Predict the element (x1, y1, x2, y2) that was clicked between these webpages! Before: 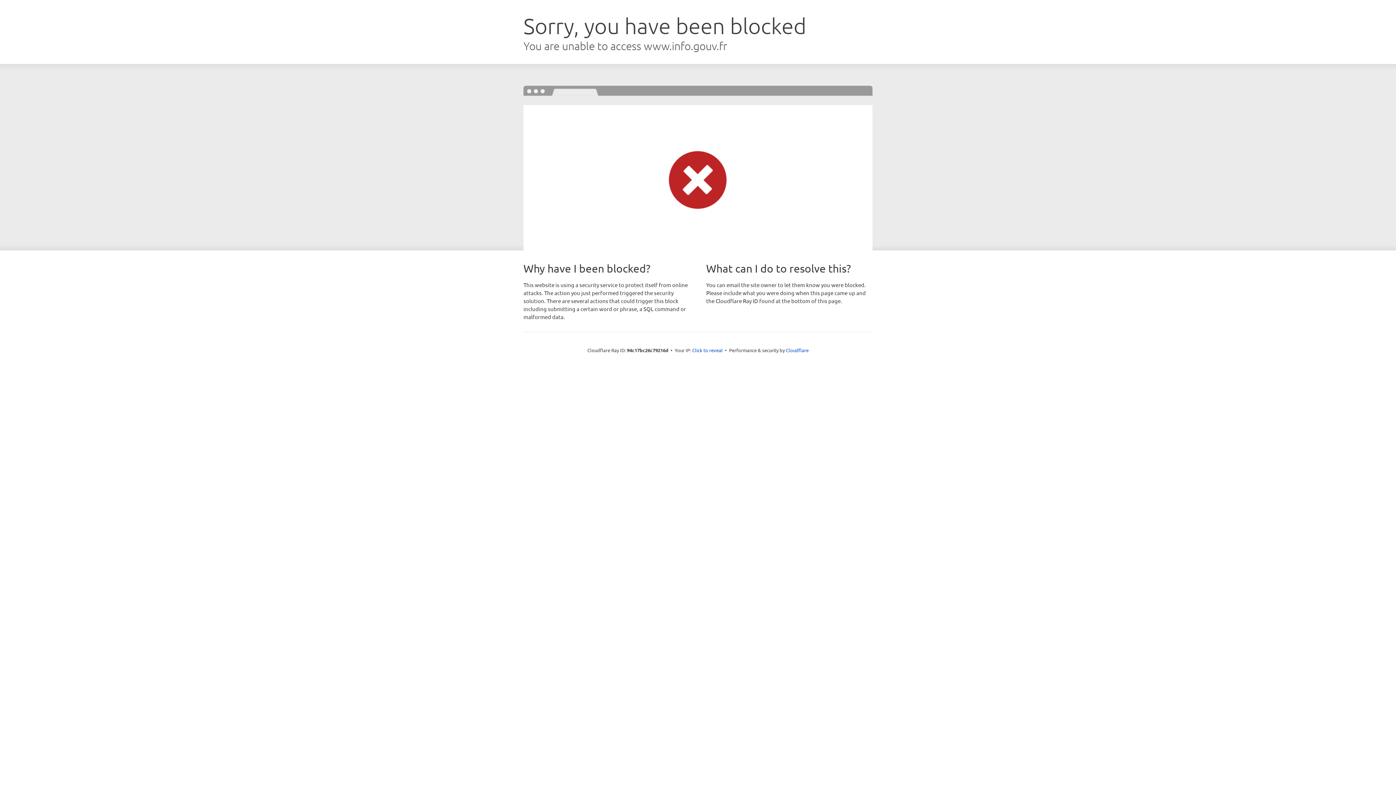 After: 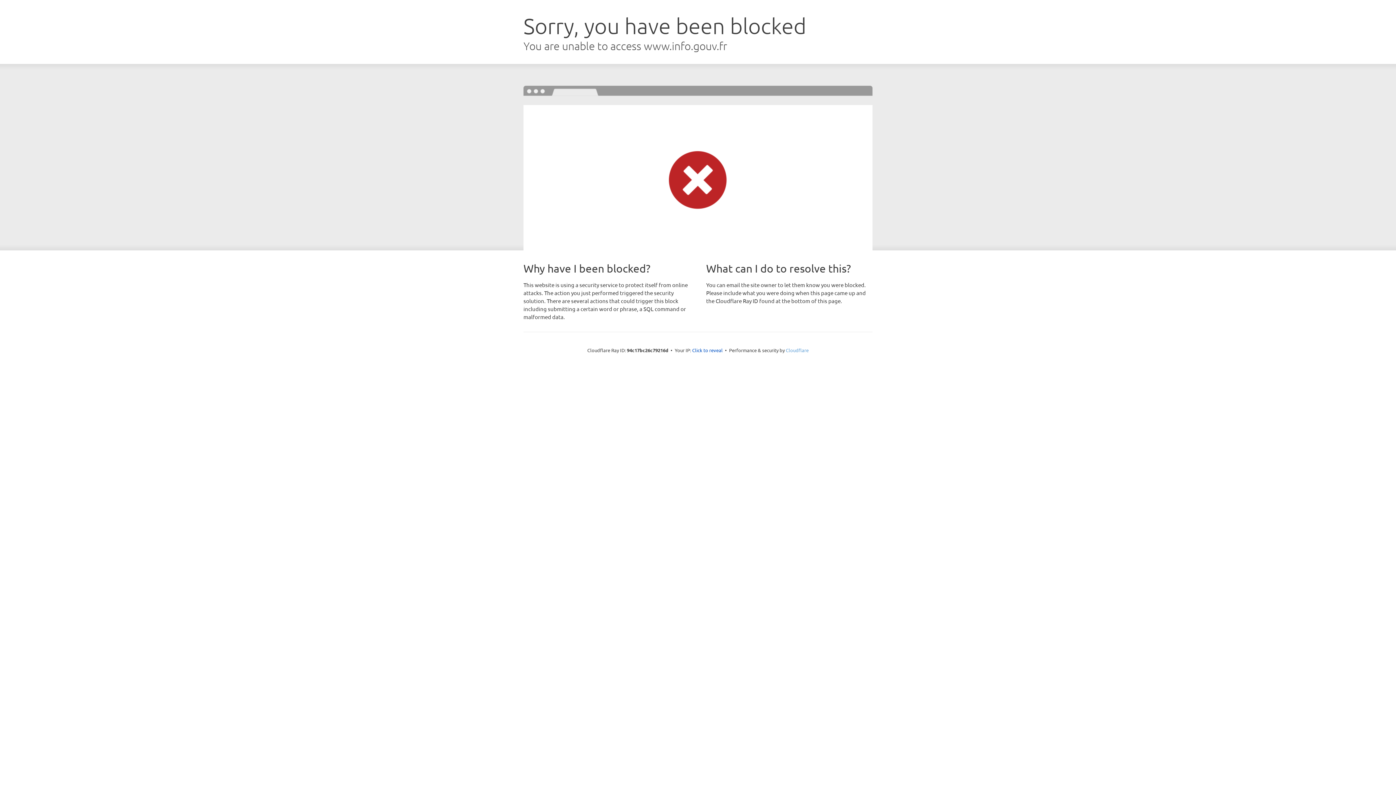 Action: label: Cloudflare bbox: (786, 347, 808, 353)